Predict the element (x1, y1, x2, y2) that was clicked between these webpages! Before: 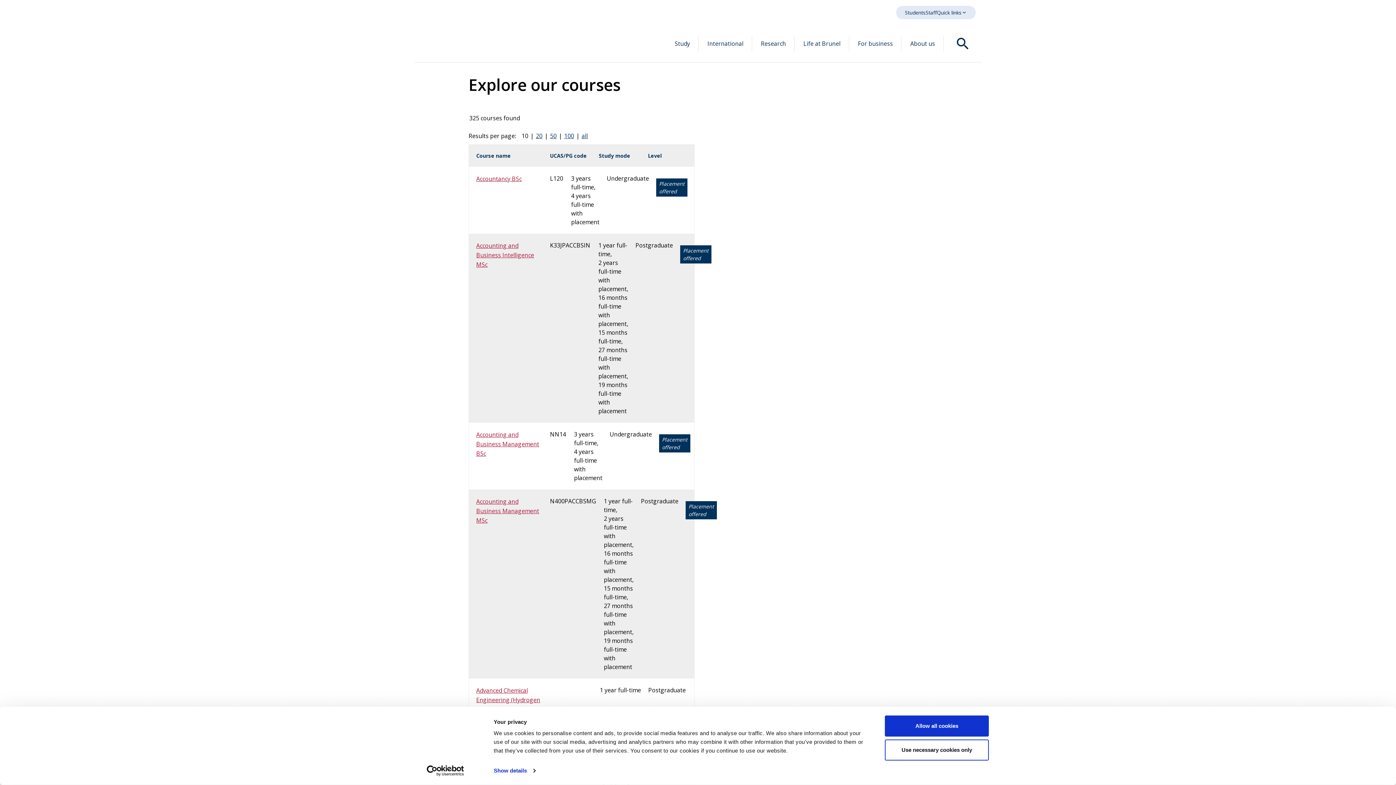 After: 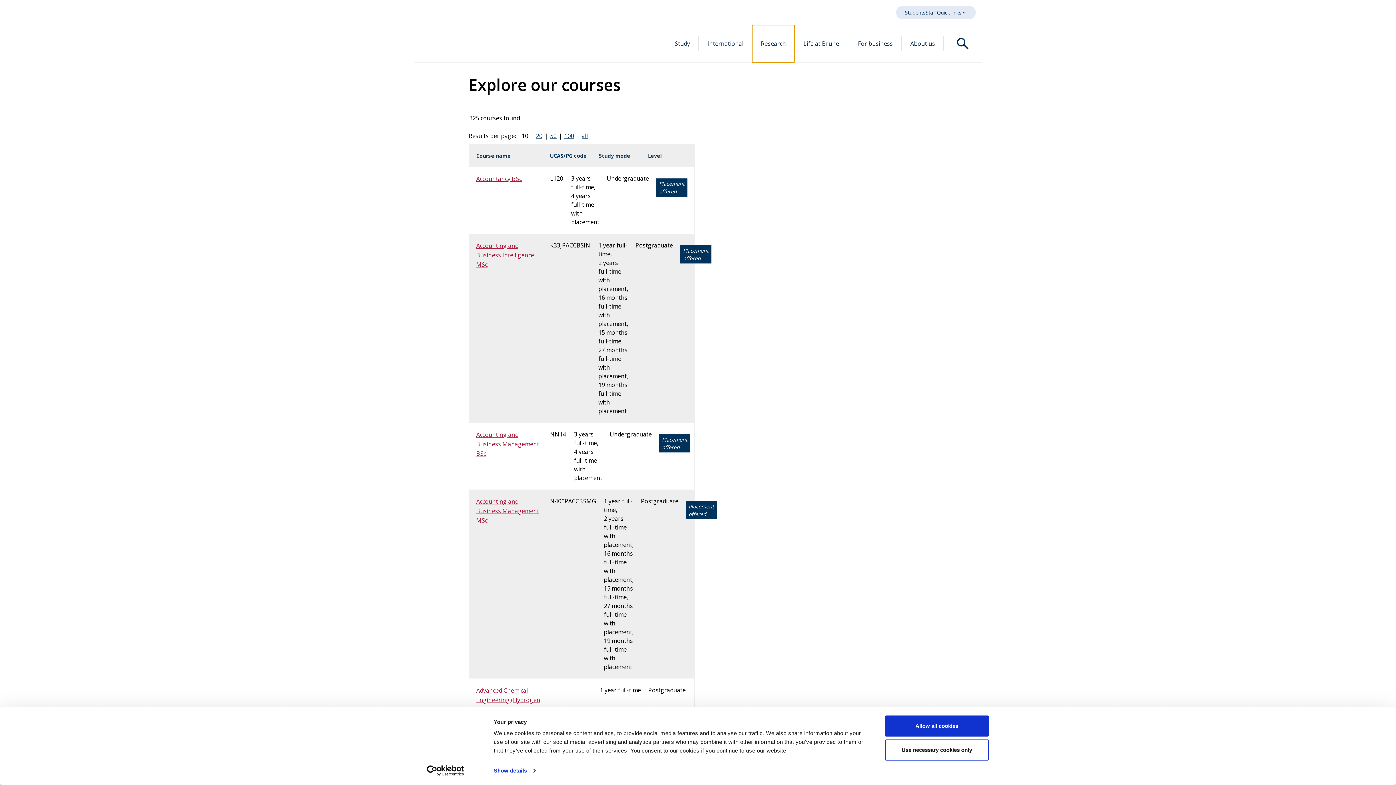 Action: label: Research bbox: (752, 25, 794, 62)